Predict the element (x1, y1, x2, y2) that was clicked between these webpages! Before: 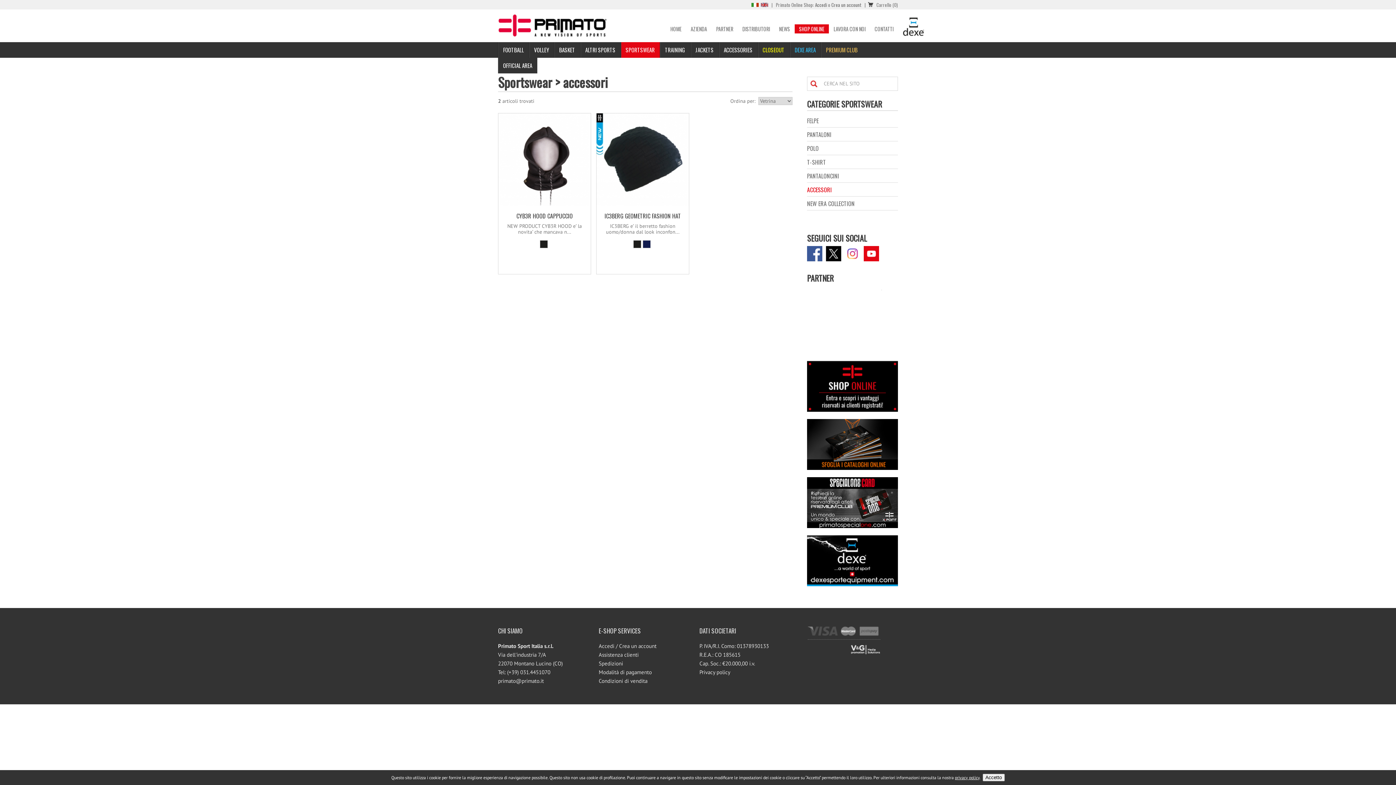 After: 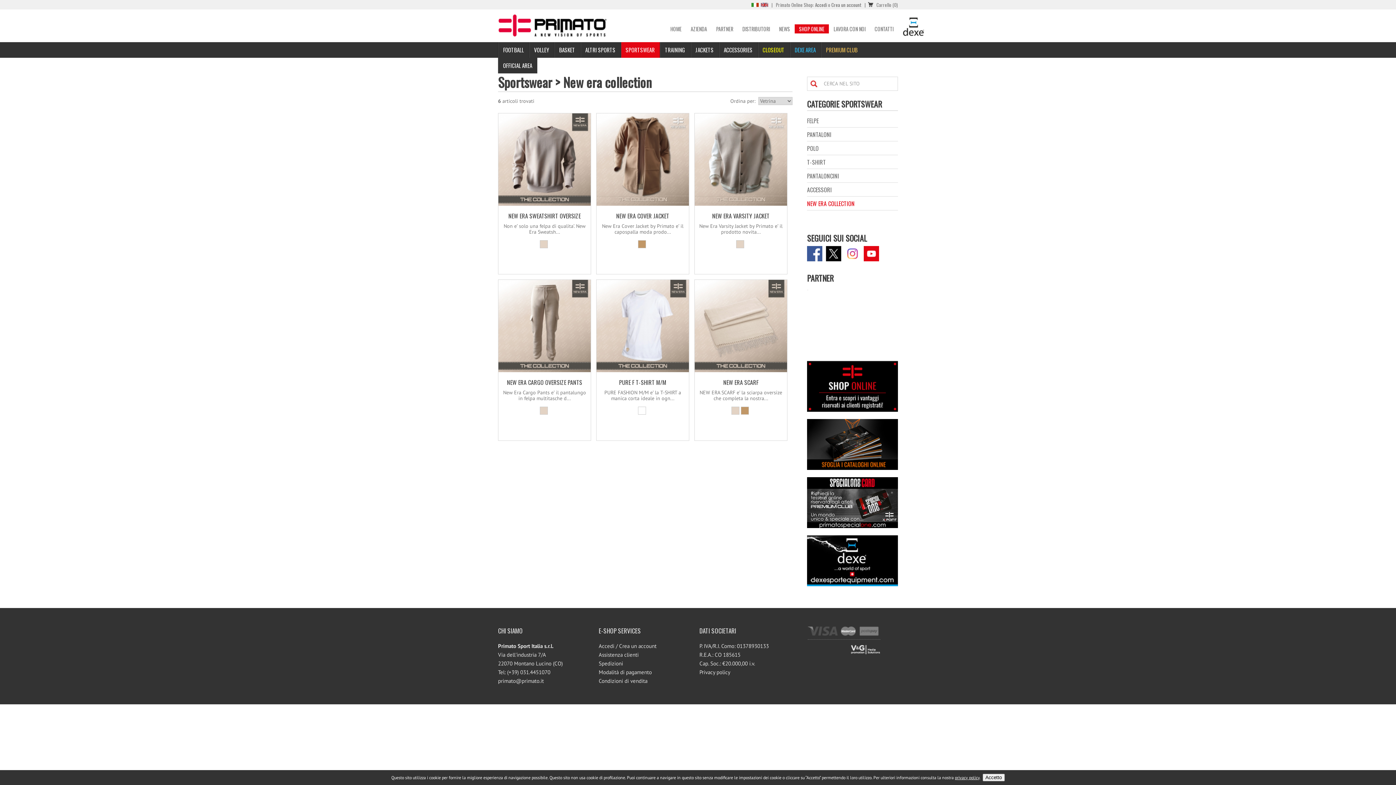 Action: bbox: (807, 199, 854, 208) label: NEW ERA COLLECTION